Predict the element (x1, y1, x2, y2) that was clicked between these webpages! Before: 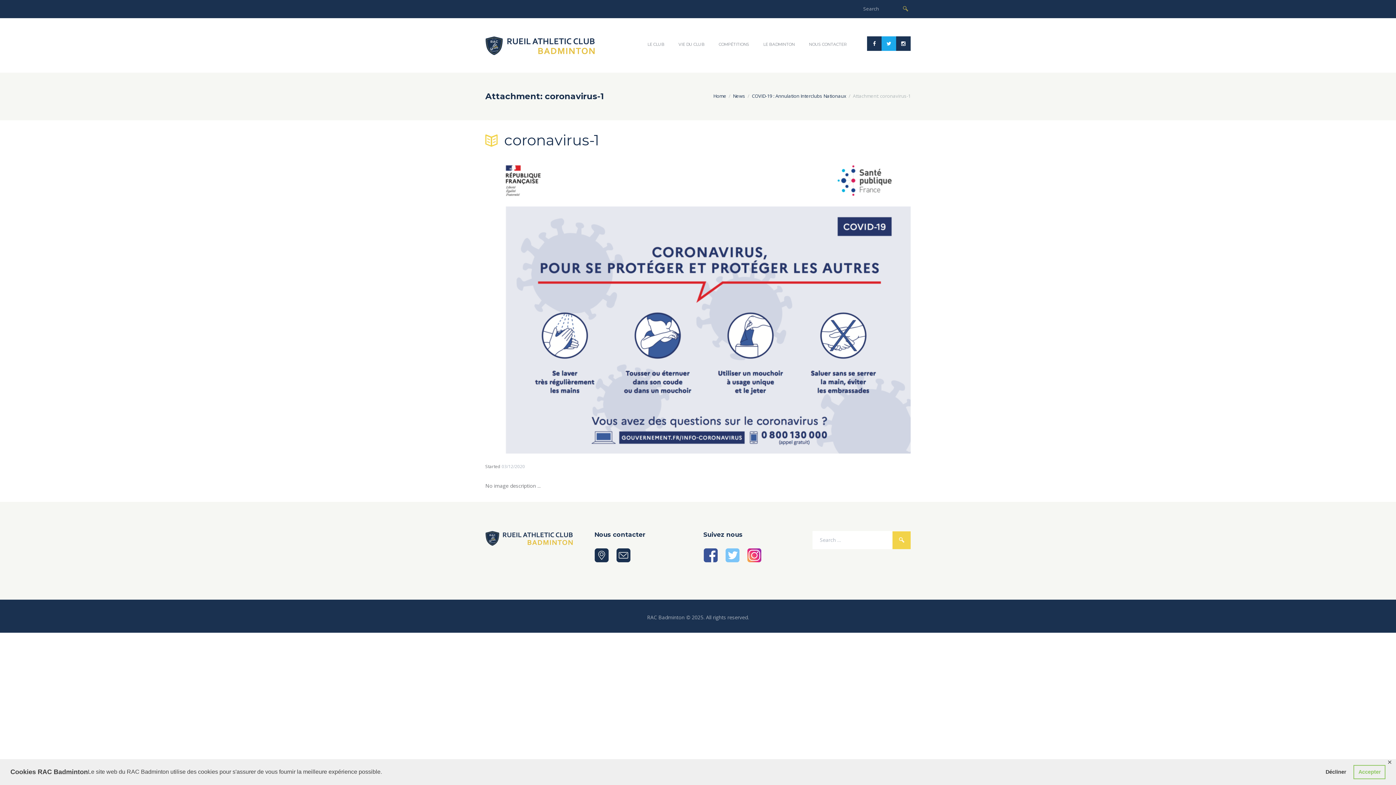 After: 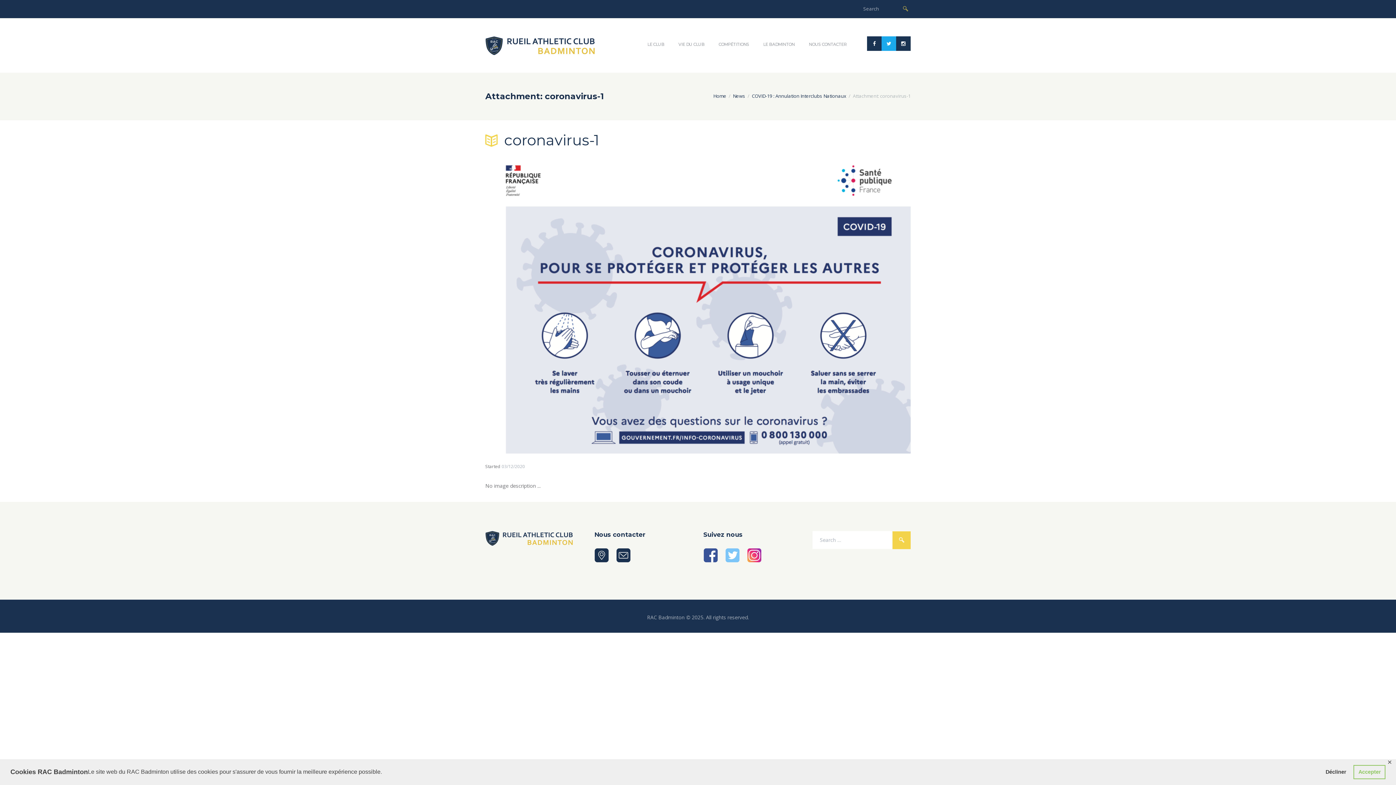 Action: bbox: (747, 549, 761, 556)